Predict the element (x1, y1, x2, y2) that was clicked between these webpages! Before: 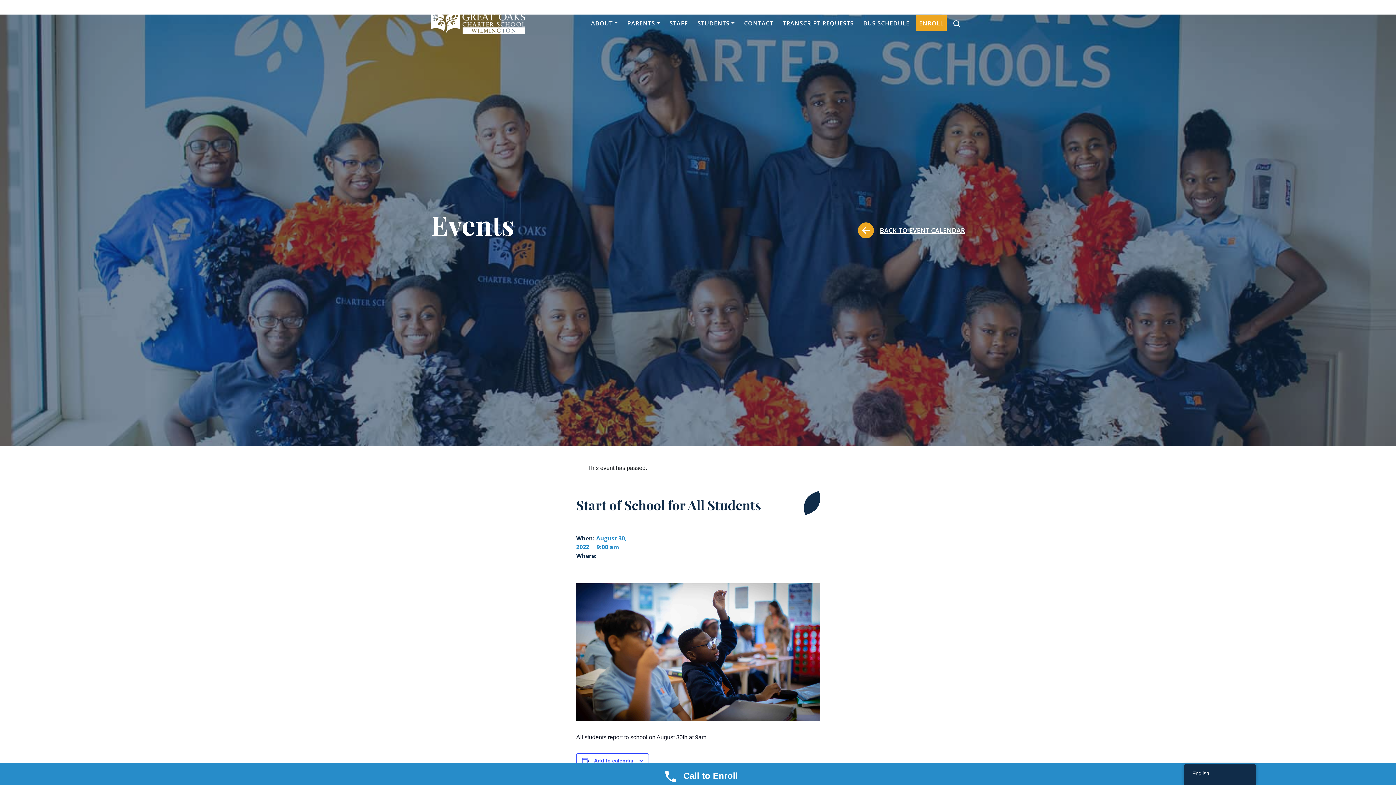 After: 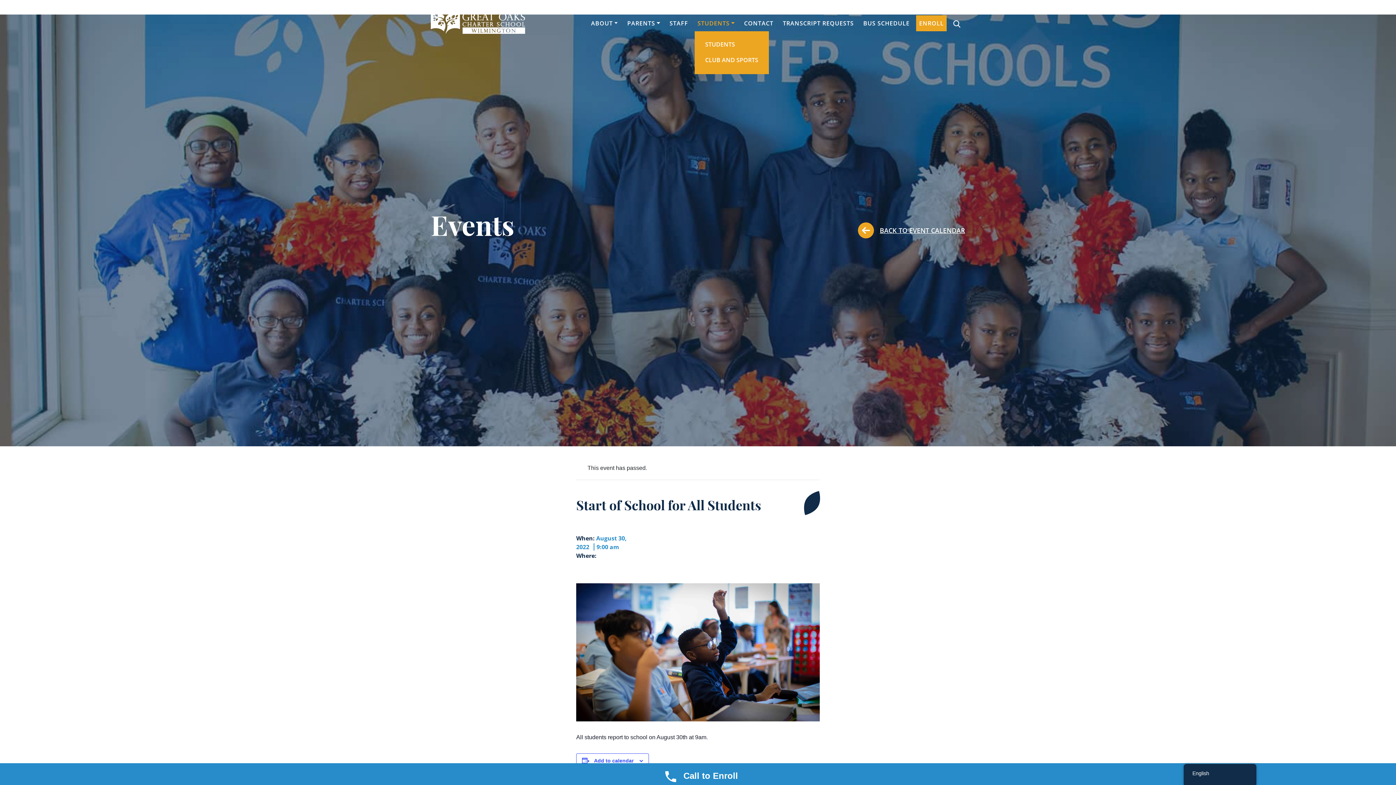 Action: bbox: (694, 15, 737, 31) label: STUDENTS